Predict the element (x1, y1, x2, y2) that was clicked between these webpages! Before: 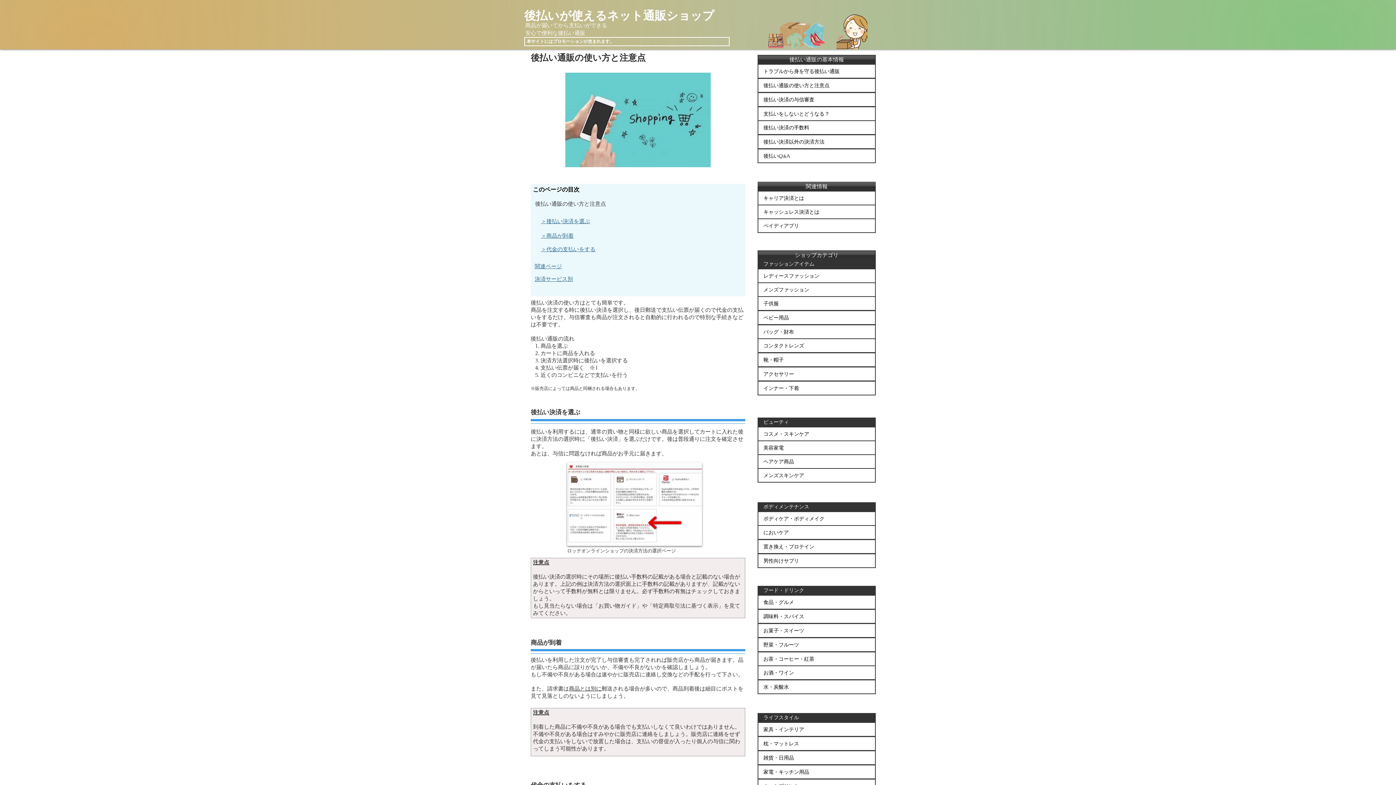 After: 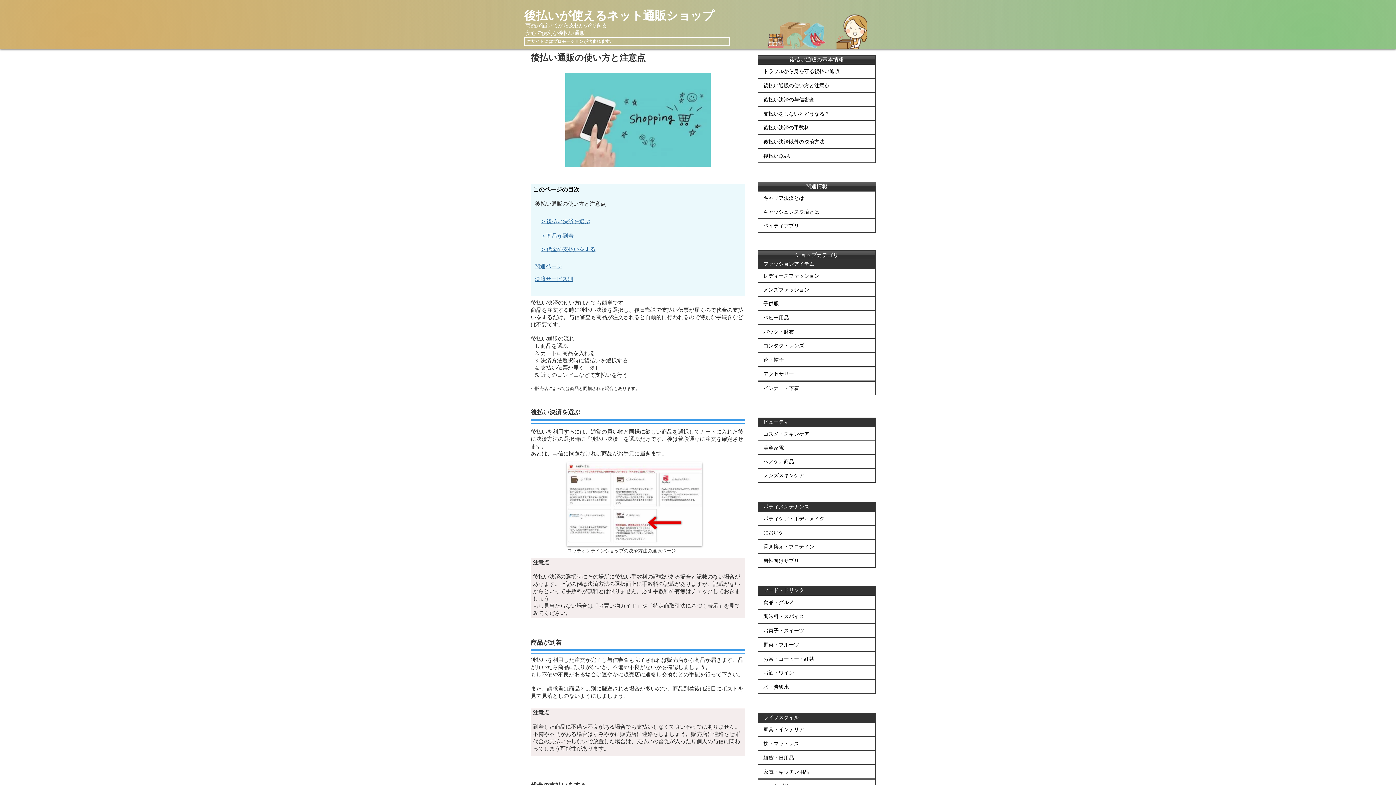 Action: label: 関連情報 bbox: (757, 181, 876, 190)